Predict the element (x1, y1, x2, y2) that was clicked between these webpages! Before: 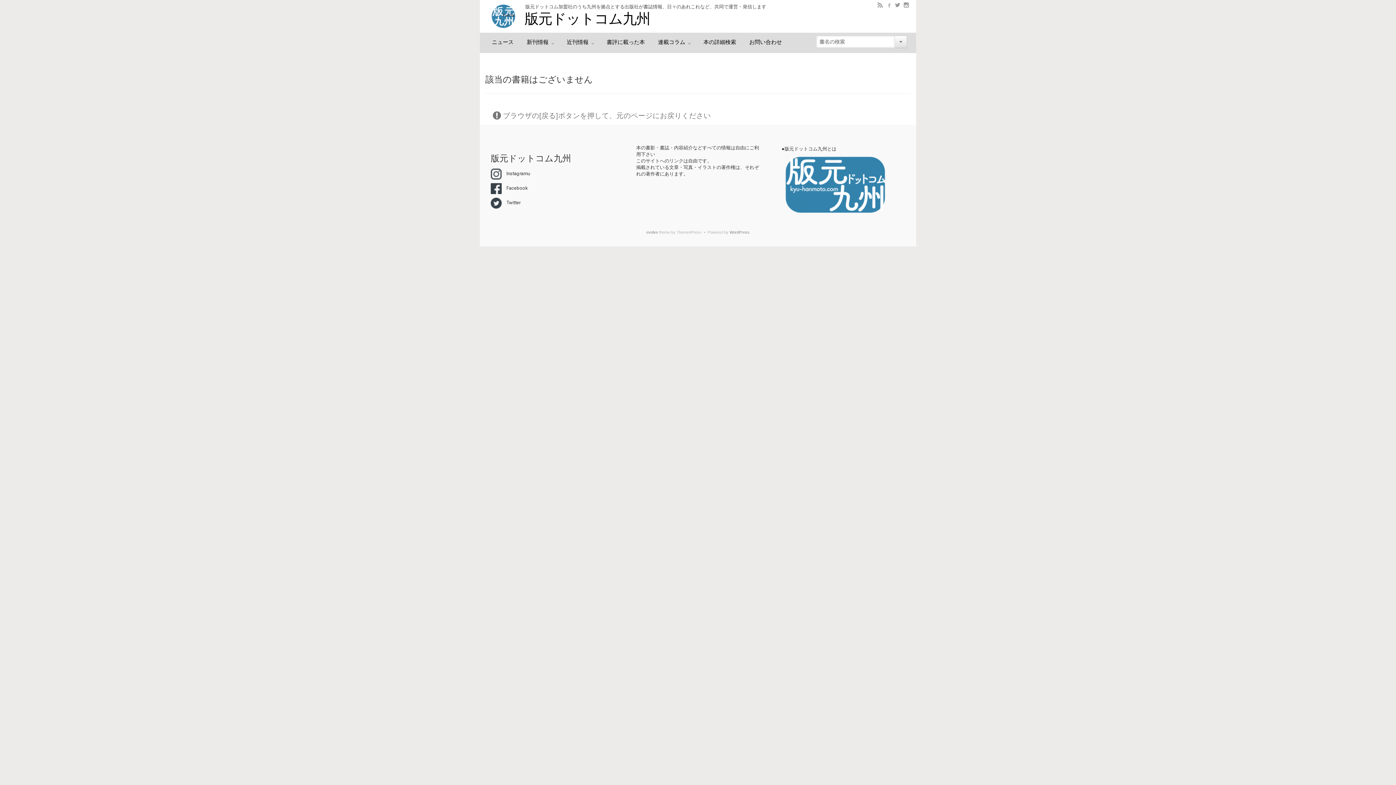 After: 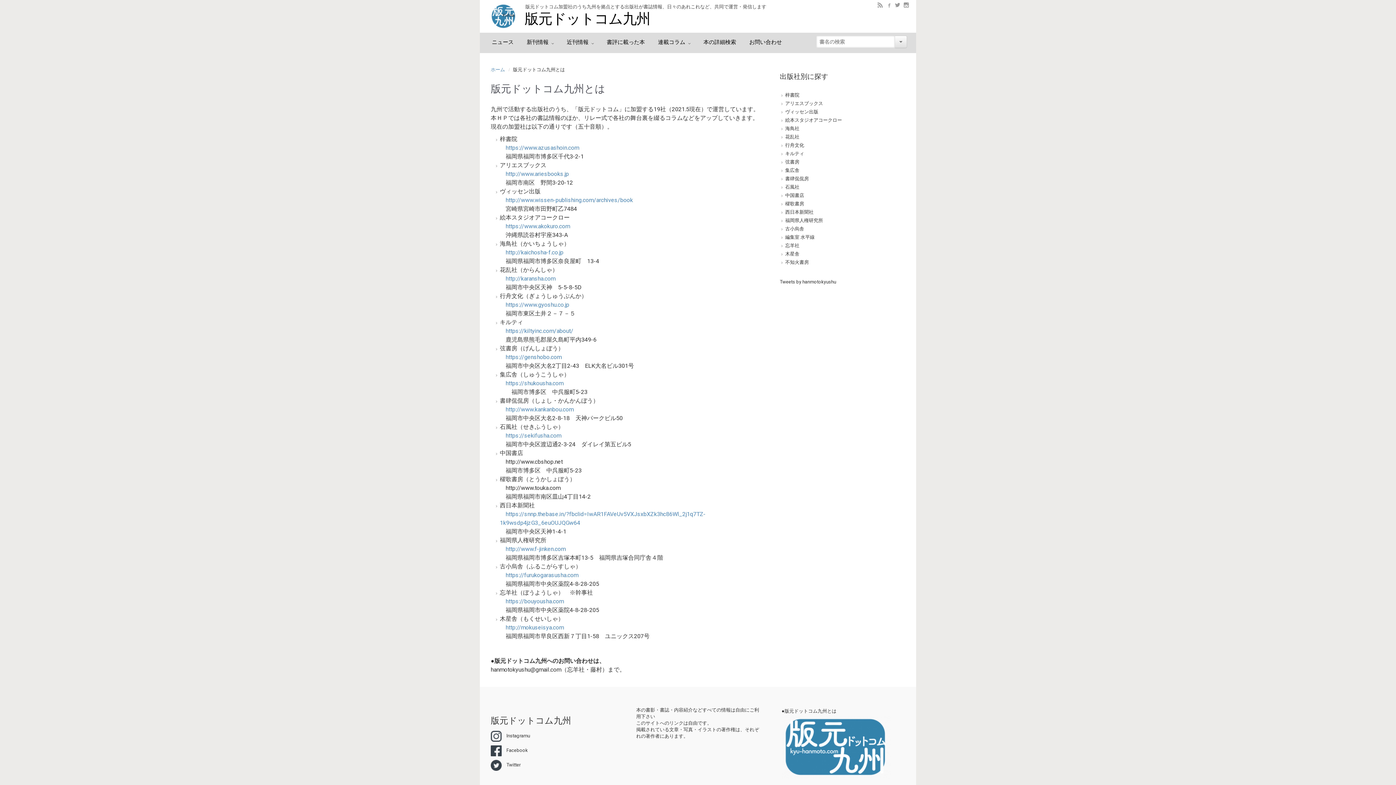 Action: bbox: (781, 180, 890, 187)